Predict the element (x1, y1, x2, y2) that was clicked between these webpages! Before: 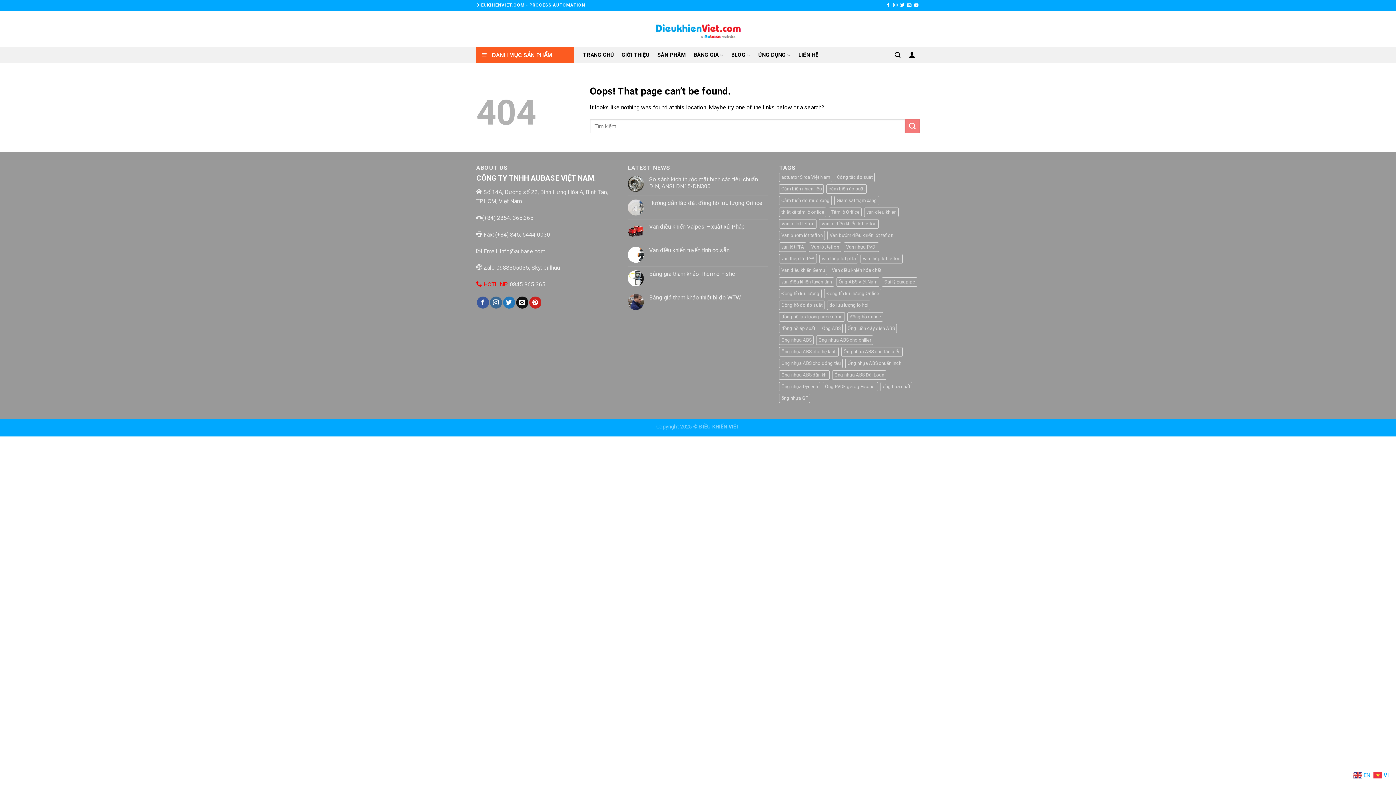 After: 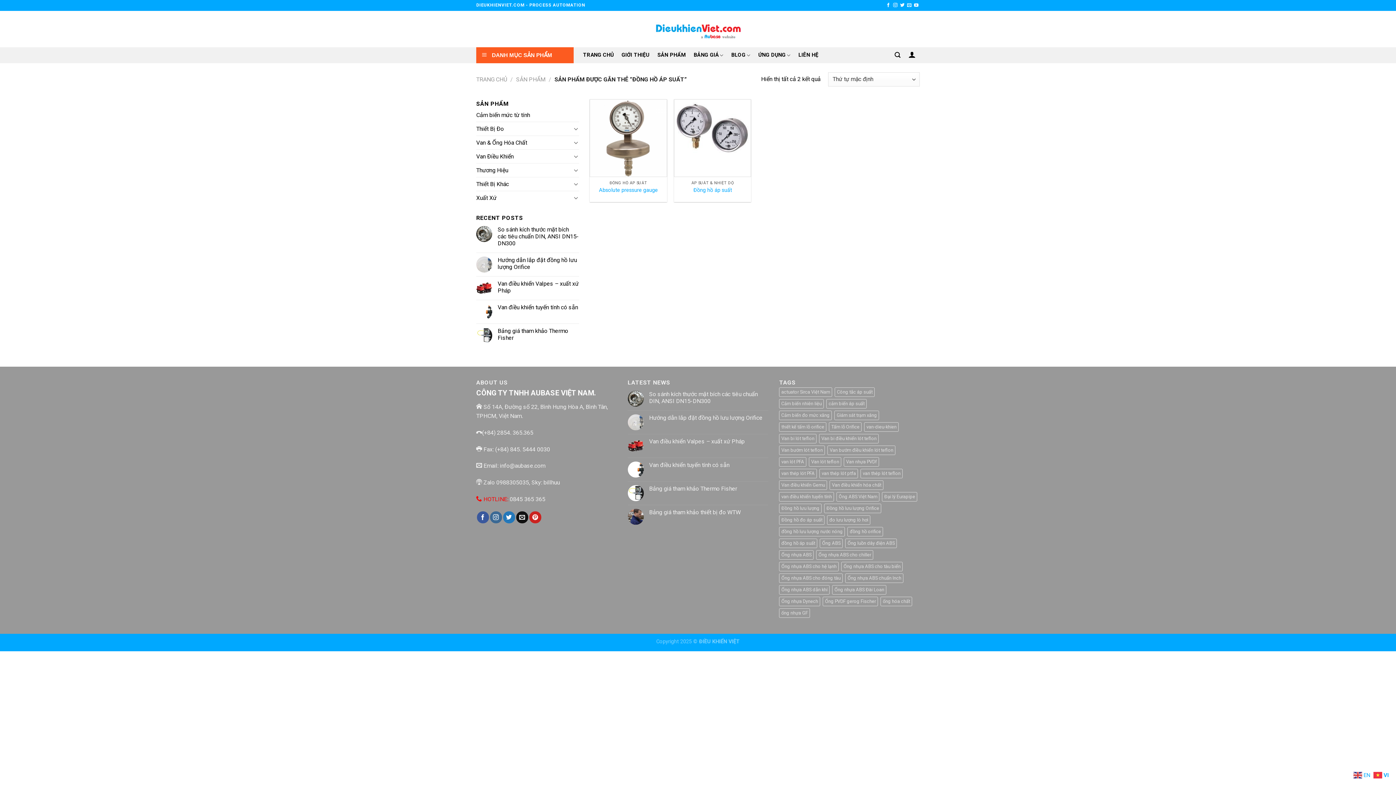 Action: label: đồng hồ áp suất (2 sản phẩm) bbox: (779, 324, 817, 333)